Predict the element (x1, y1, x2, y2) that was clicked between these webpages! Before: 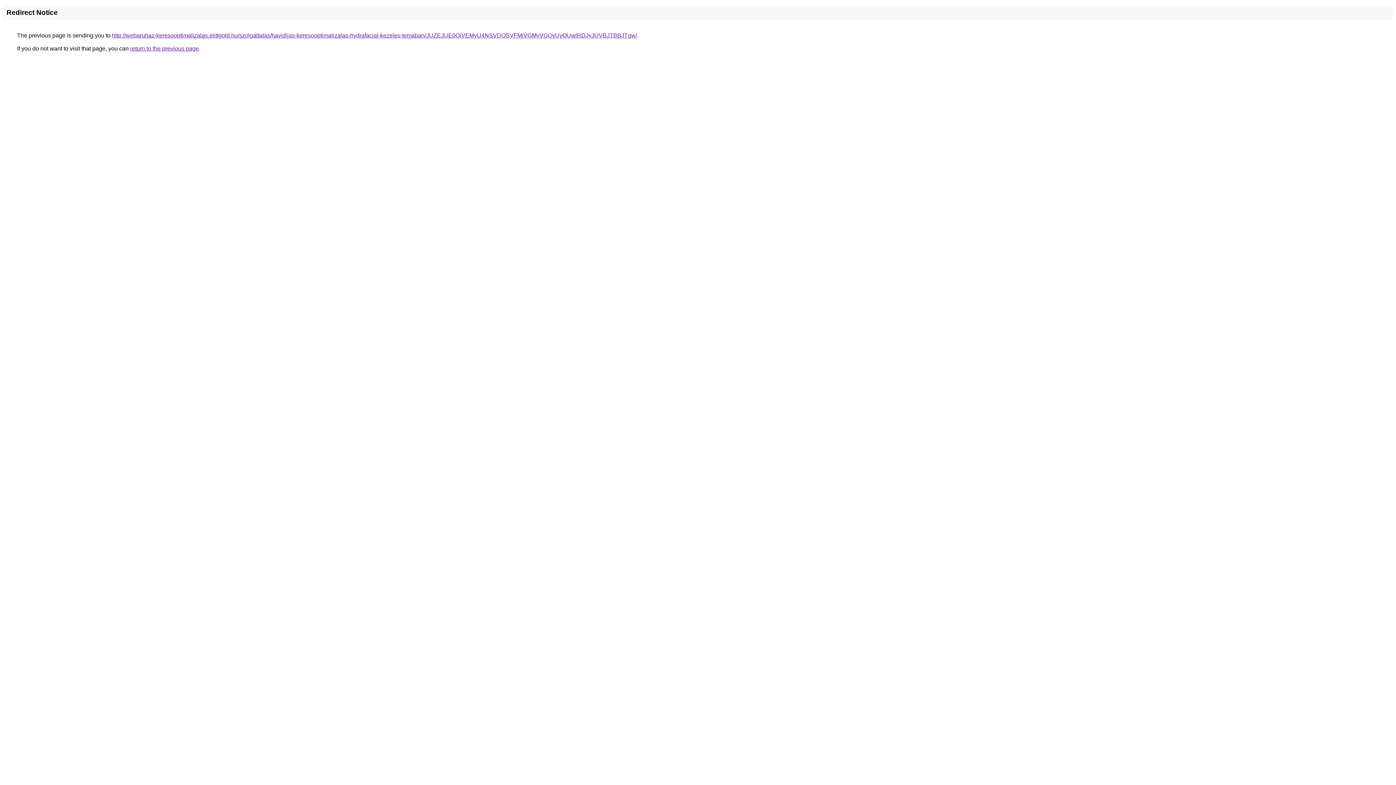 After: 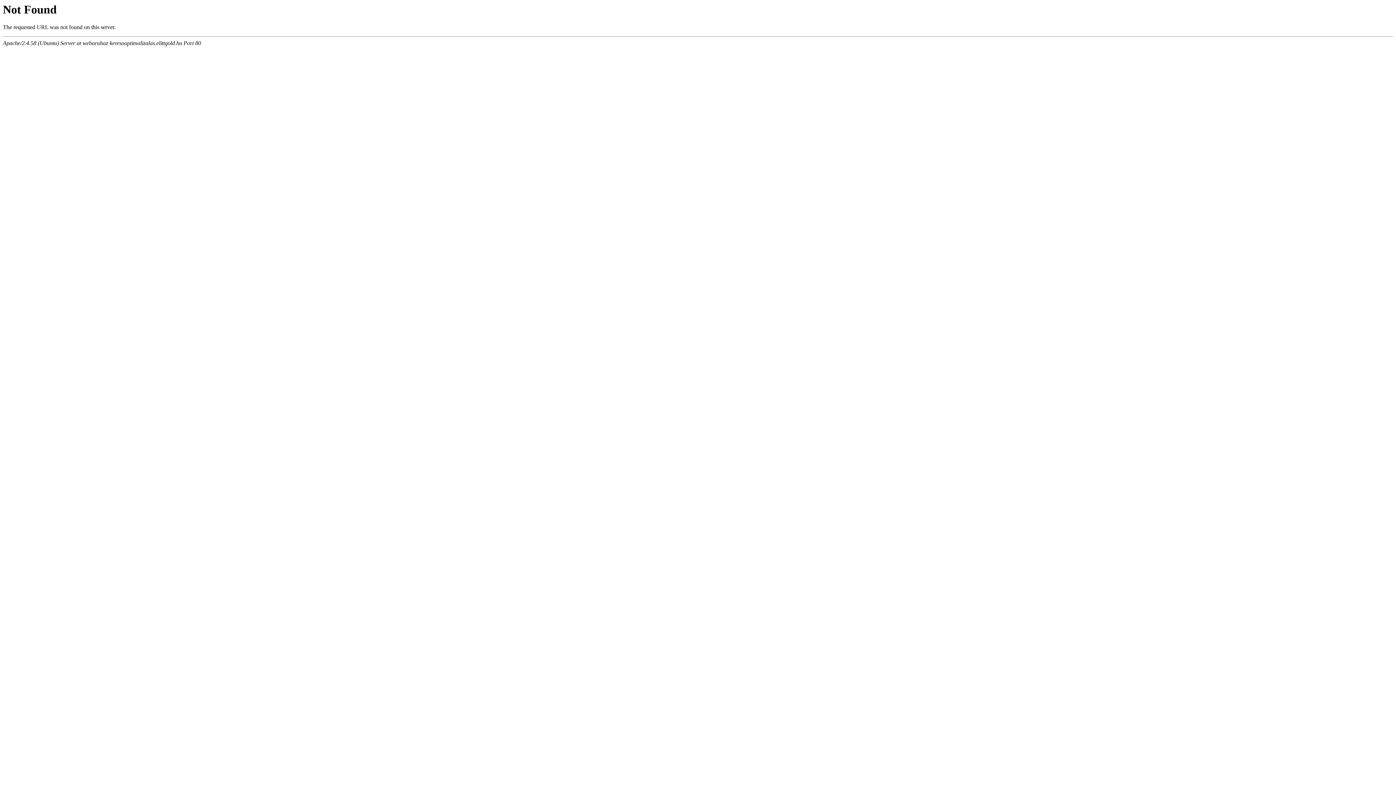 Action: label: http://webaruhaz-keresooptimalizalas.elittgold.hu/szolgaltatas/havidijas-keresooptimalizalas-hydrafacial-kezeles-temaban/JUZEJUE0QiVEMyU4NSVDOSVFMiVGMyVGQyUyQUwlRDJyJUVBJTBBJTgw/ bbox: (112, 32, 637, 38)